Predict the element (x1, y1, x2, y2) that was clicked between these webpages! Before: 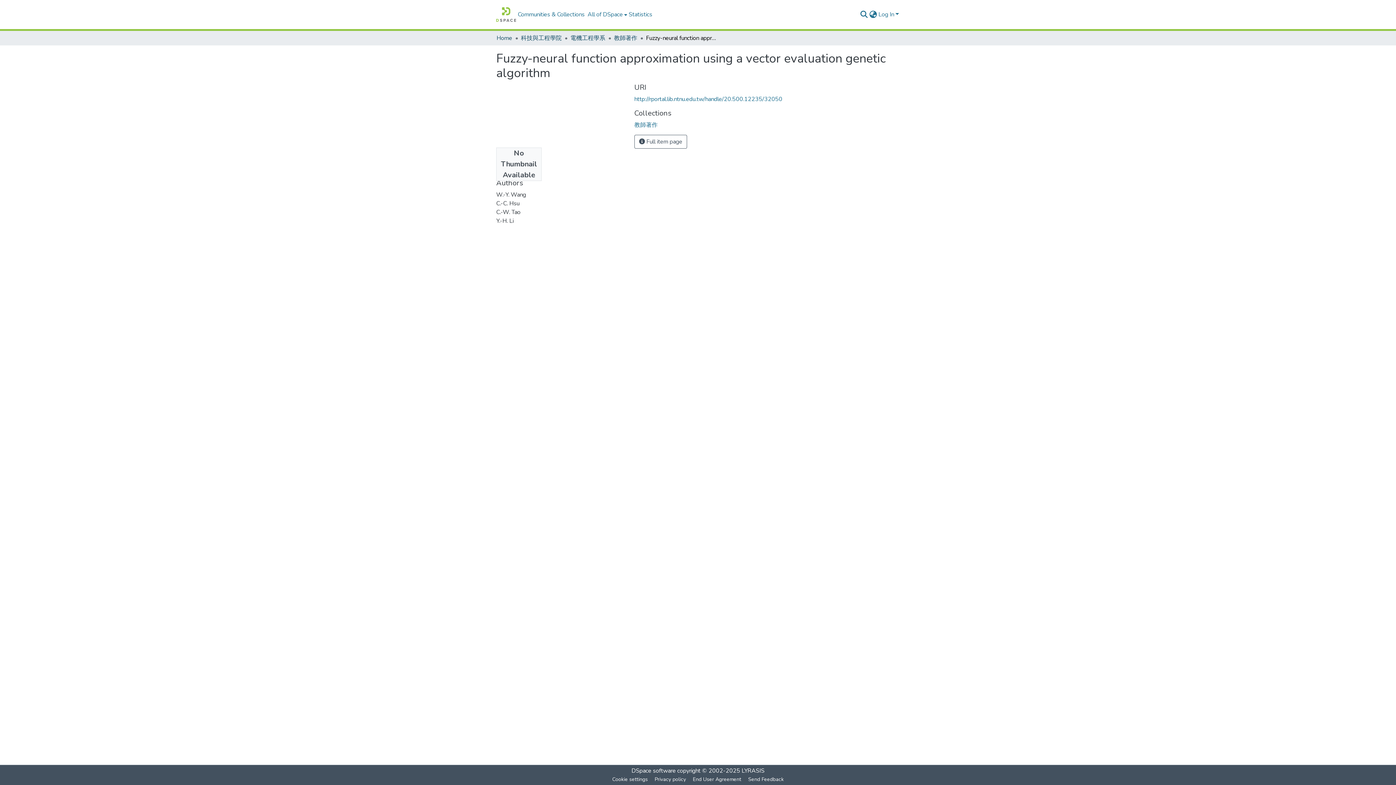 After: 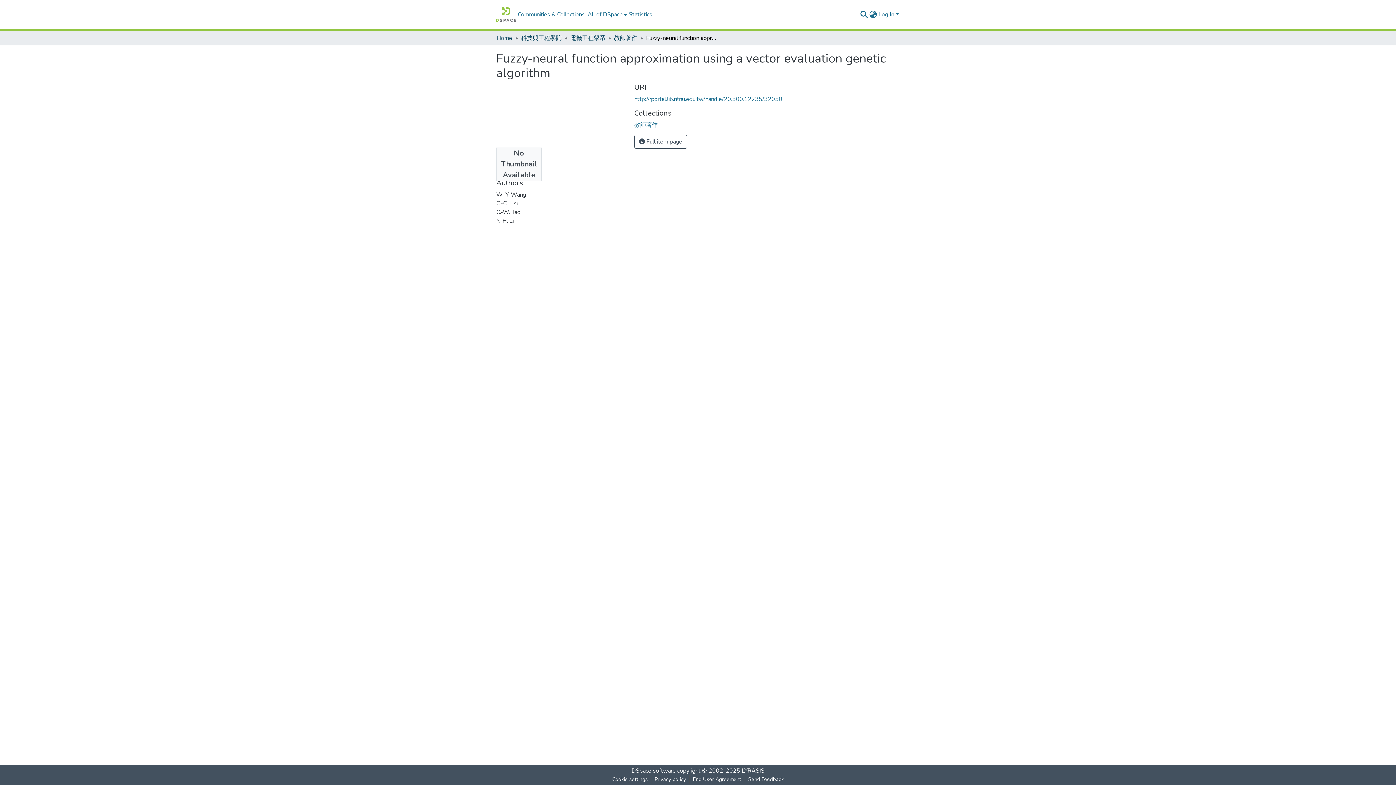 Action: label: http://rportal.lib.ntnu.edu.tw/handle/20.500.12235/32050 bbox: (634, 95, 782, 103)